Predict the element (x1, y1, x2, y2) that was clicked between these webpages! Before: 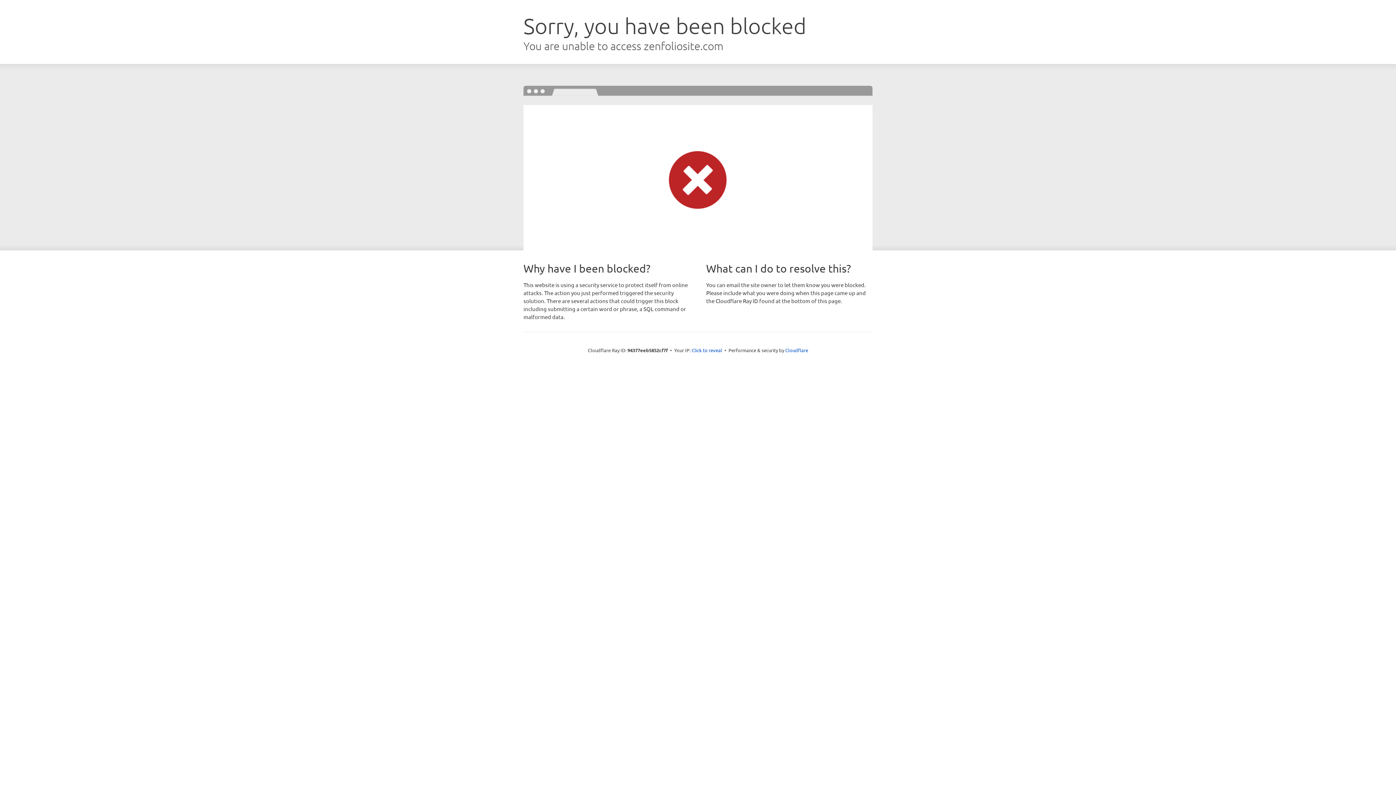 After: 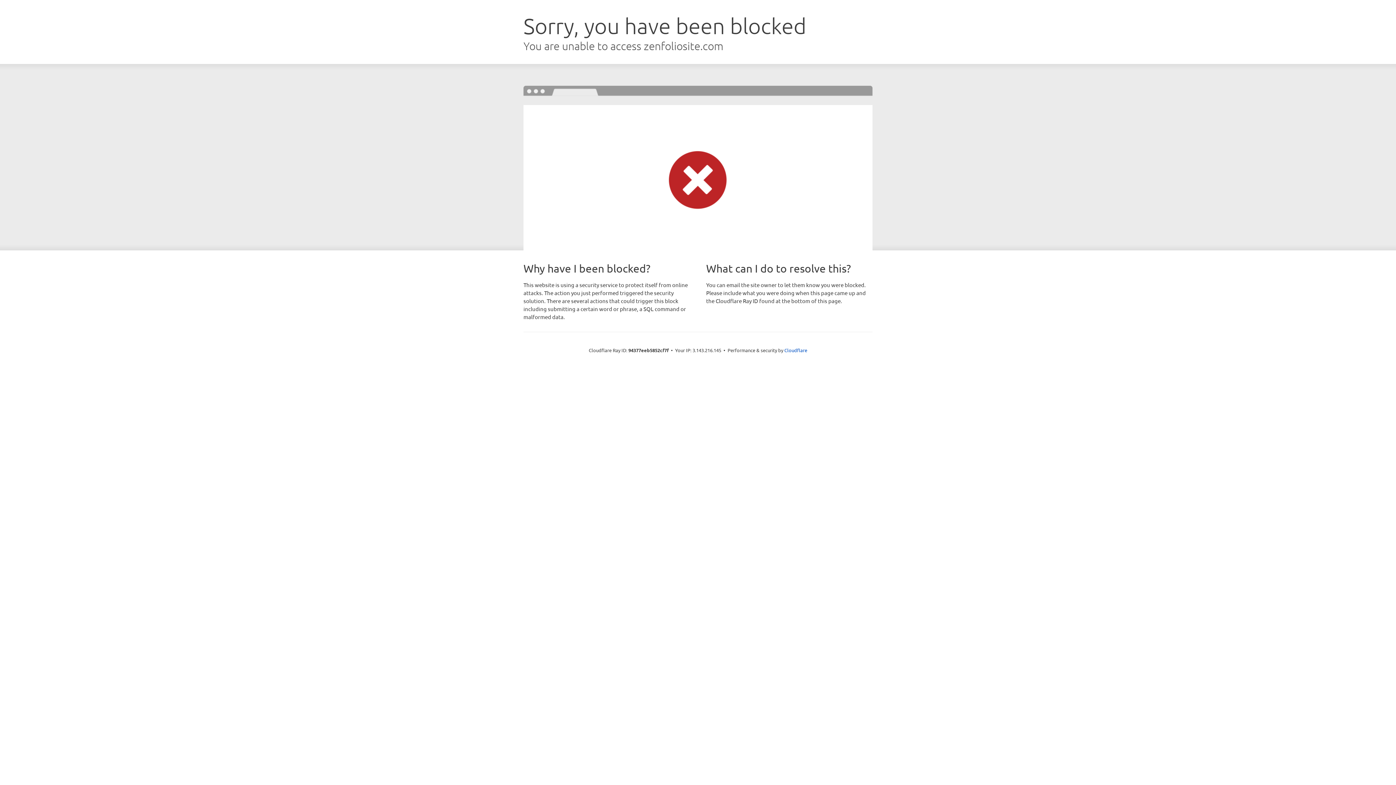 Action: label: Click to reveal bbox: (691, 346, 722, 353)